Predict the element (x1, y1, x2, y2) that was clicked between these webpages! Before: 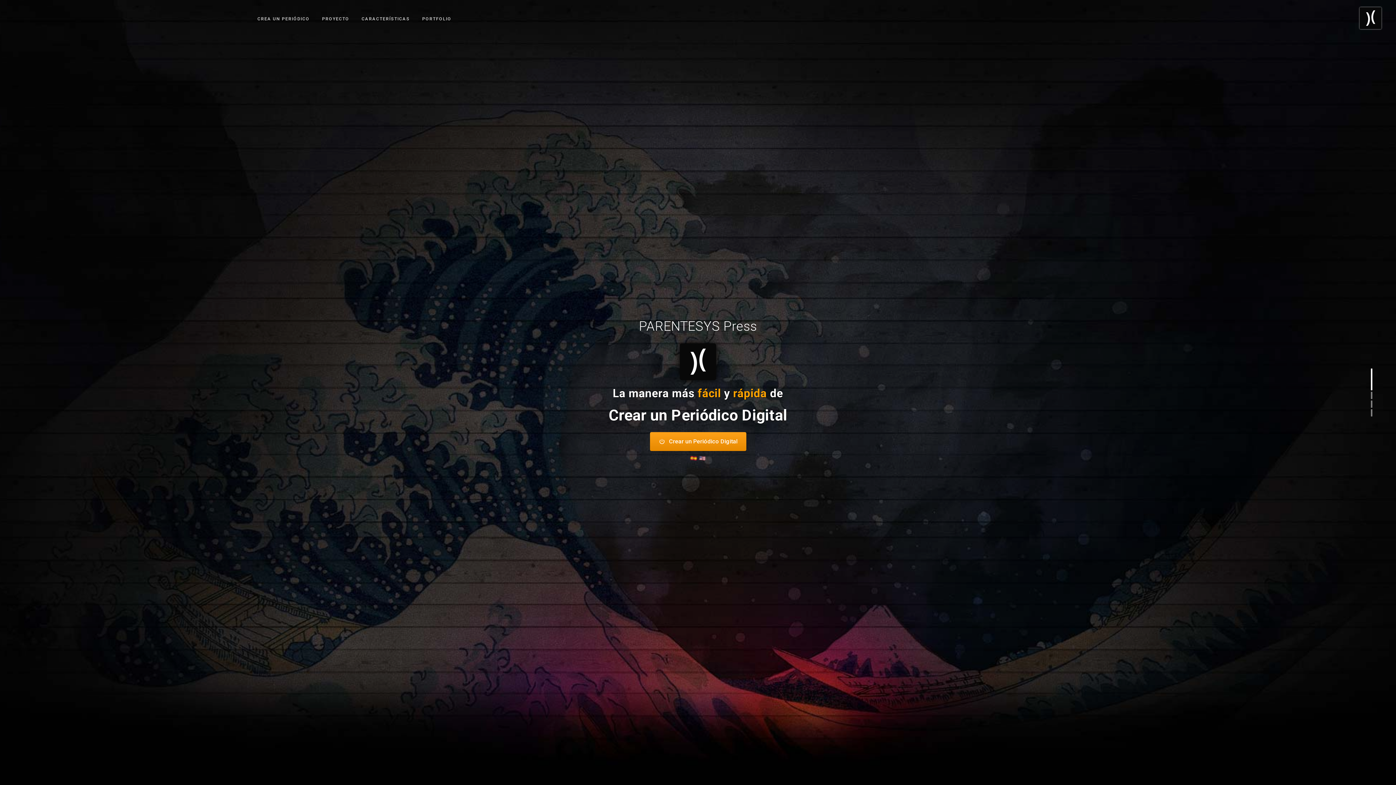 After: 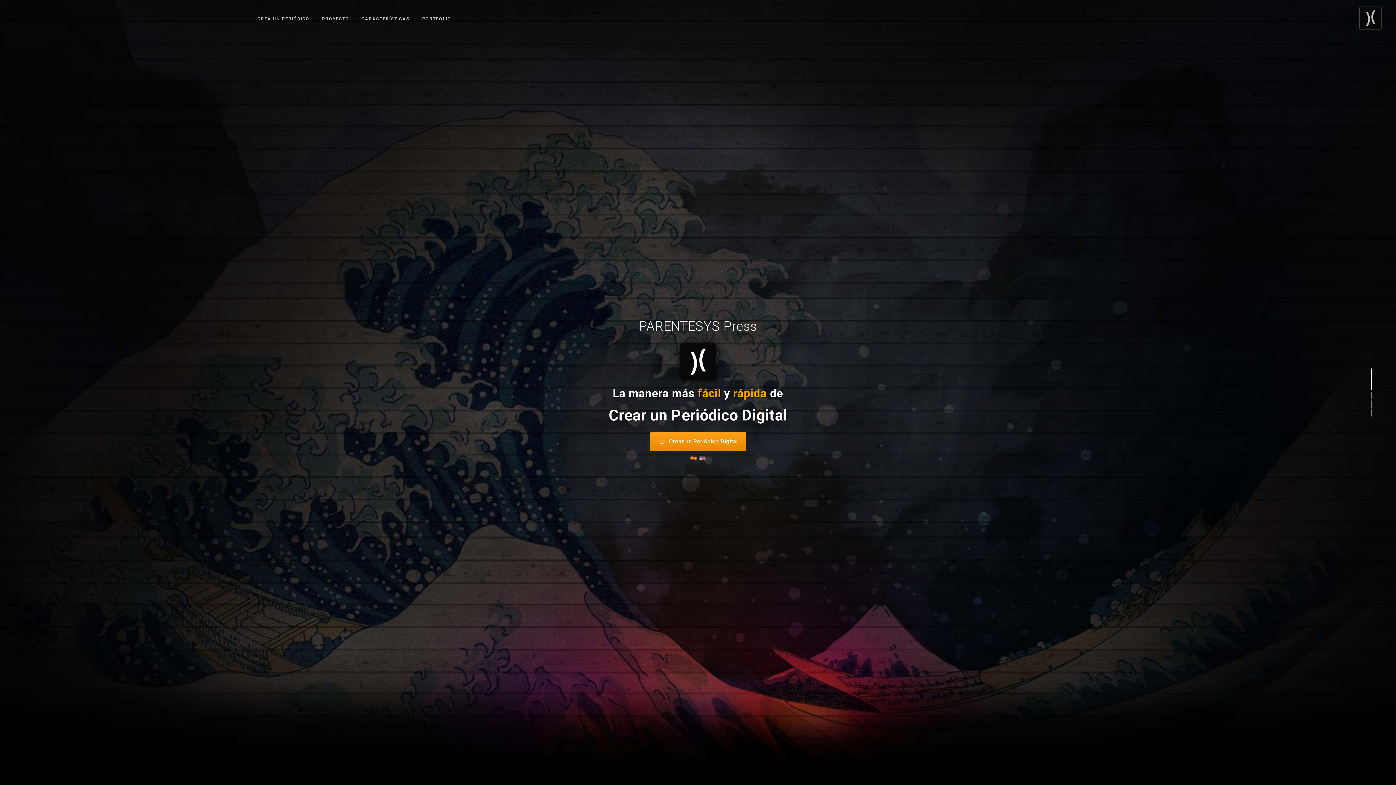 Action: bbox: (1356, 27, 1385, 34)